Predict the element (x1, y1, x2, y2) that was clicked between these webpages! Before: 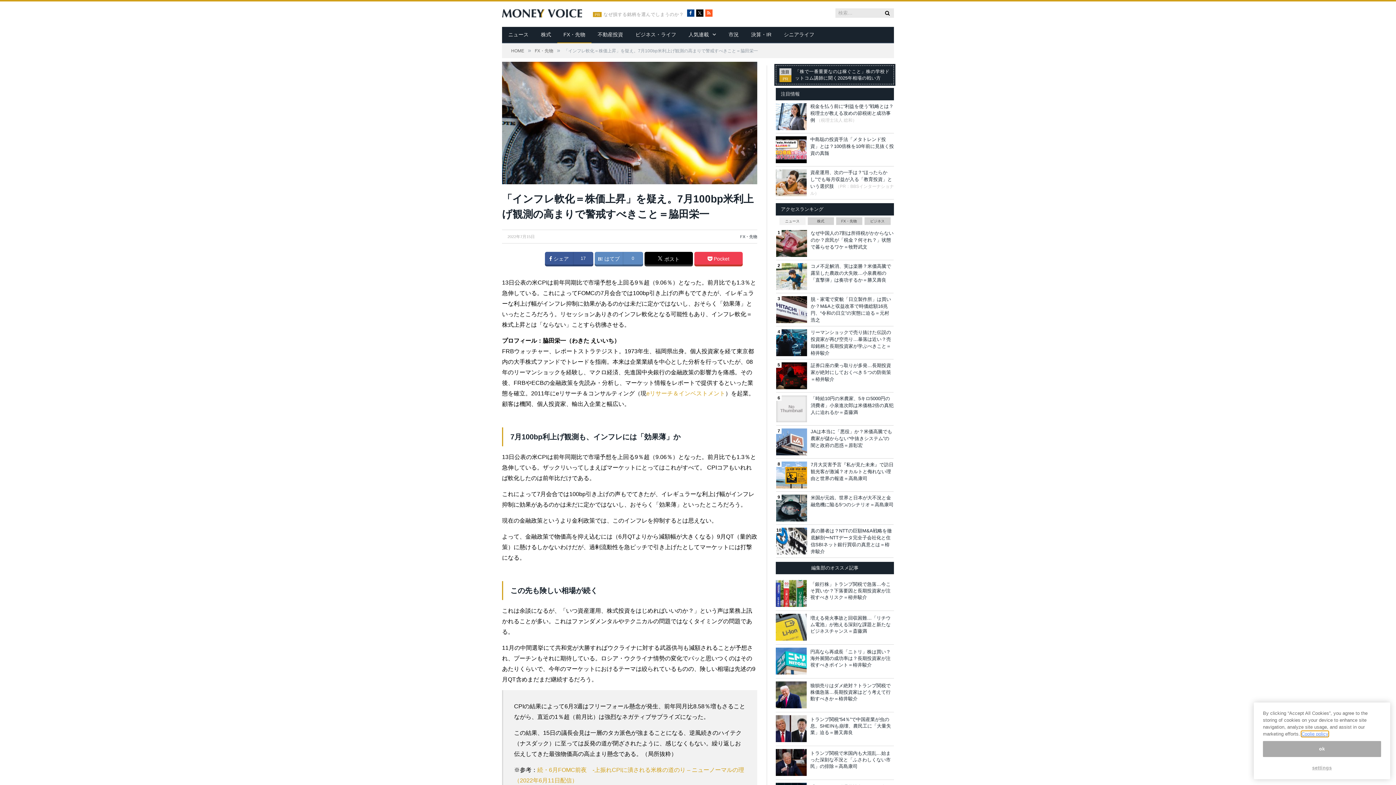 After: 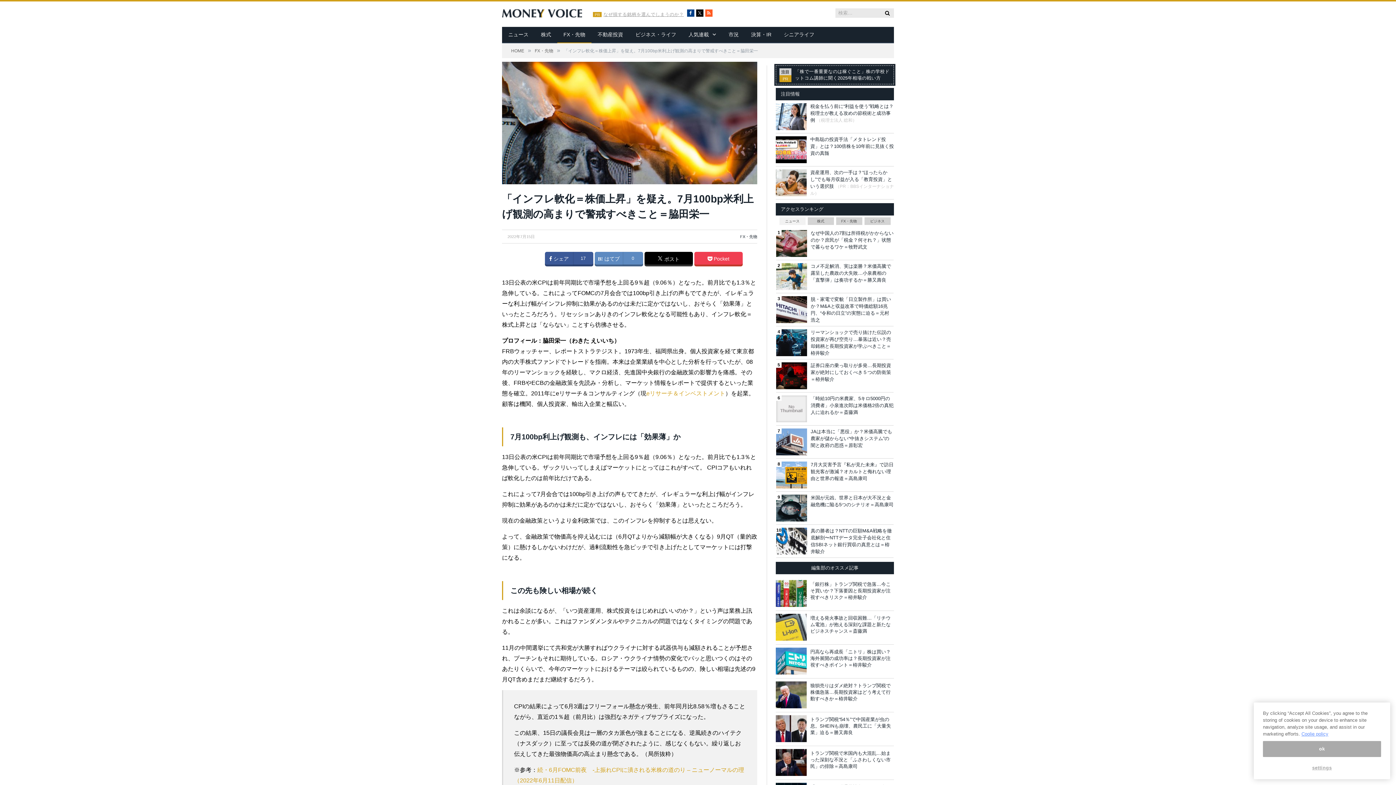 Action: bbox: (603, 12, 684, 17) label: なぜ損する銘柄を選んでしまうのか？